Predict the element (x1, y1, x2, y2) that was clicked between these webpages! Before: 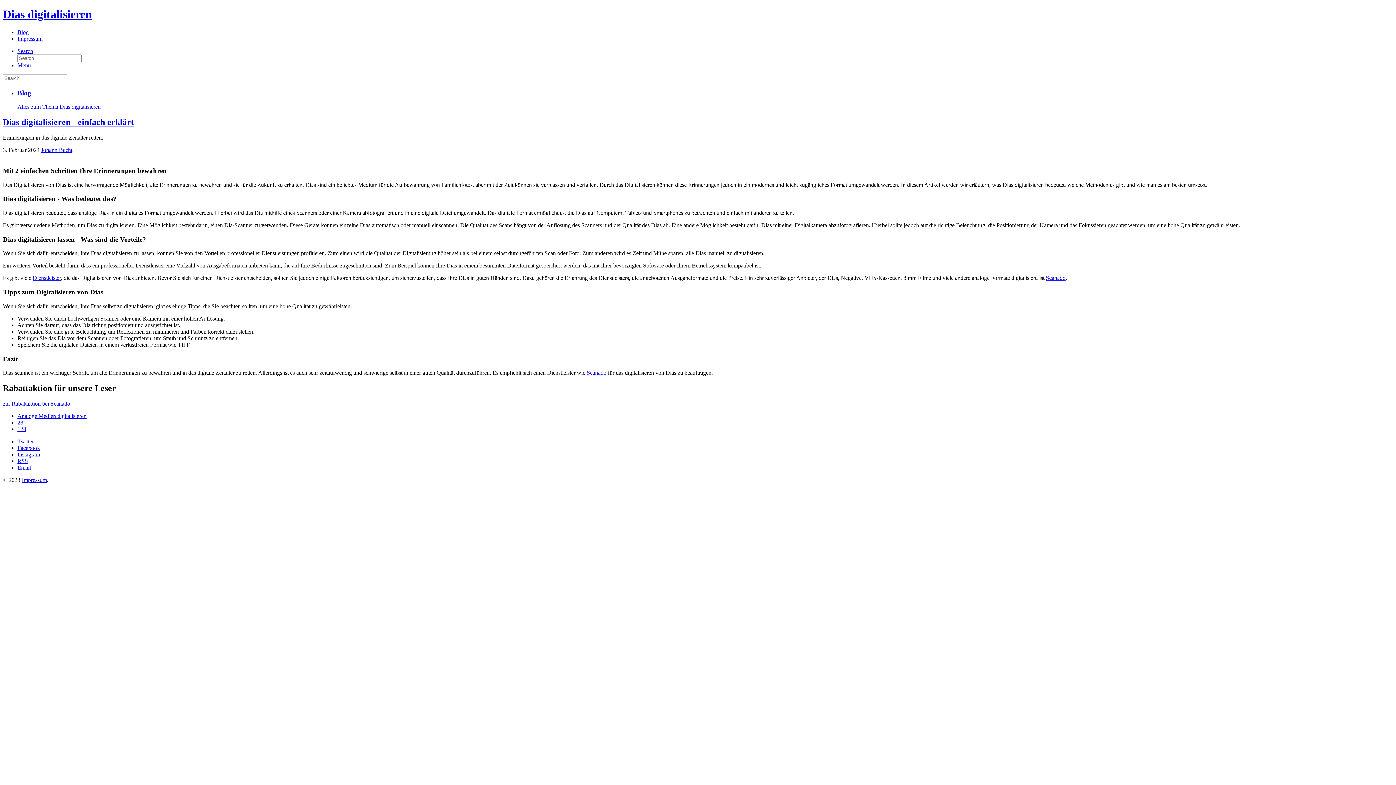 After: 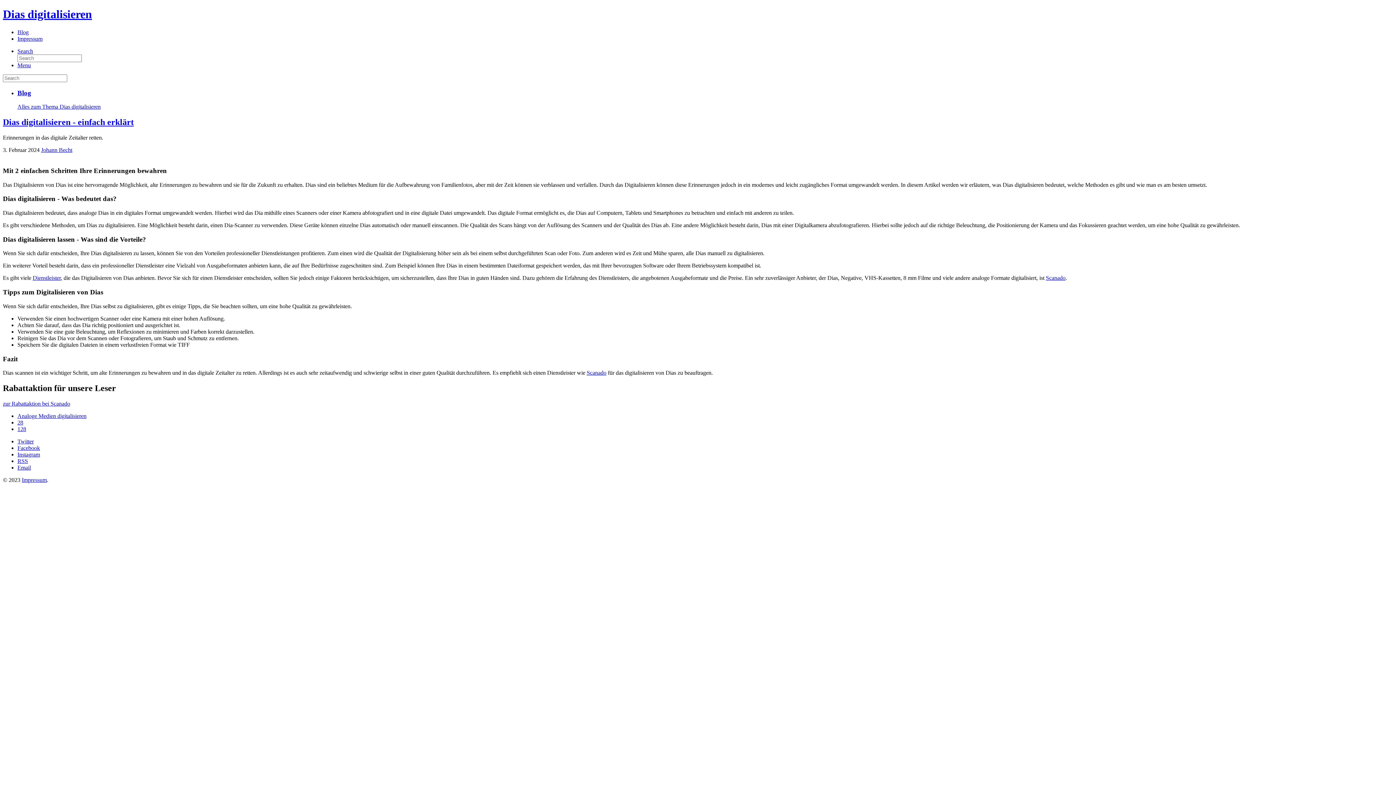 Action: bbox: (17, 451, 40, 457) label: Instagram